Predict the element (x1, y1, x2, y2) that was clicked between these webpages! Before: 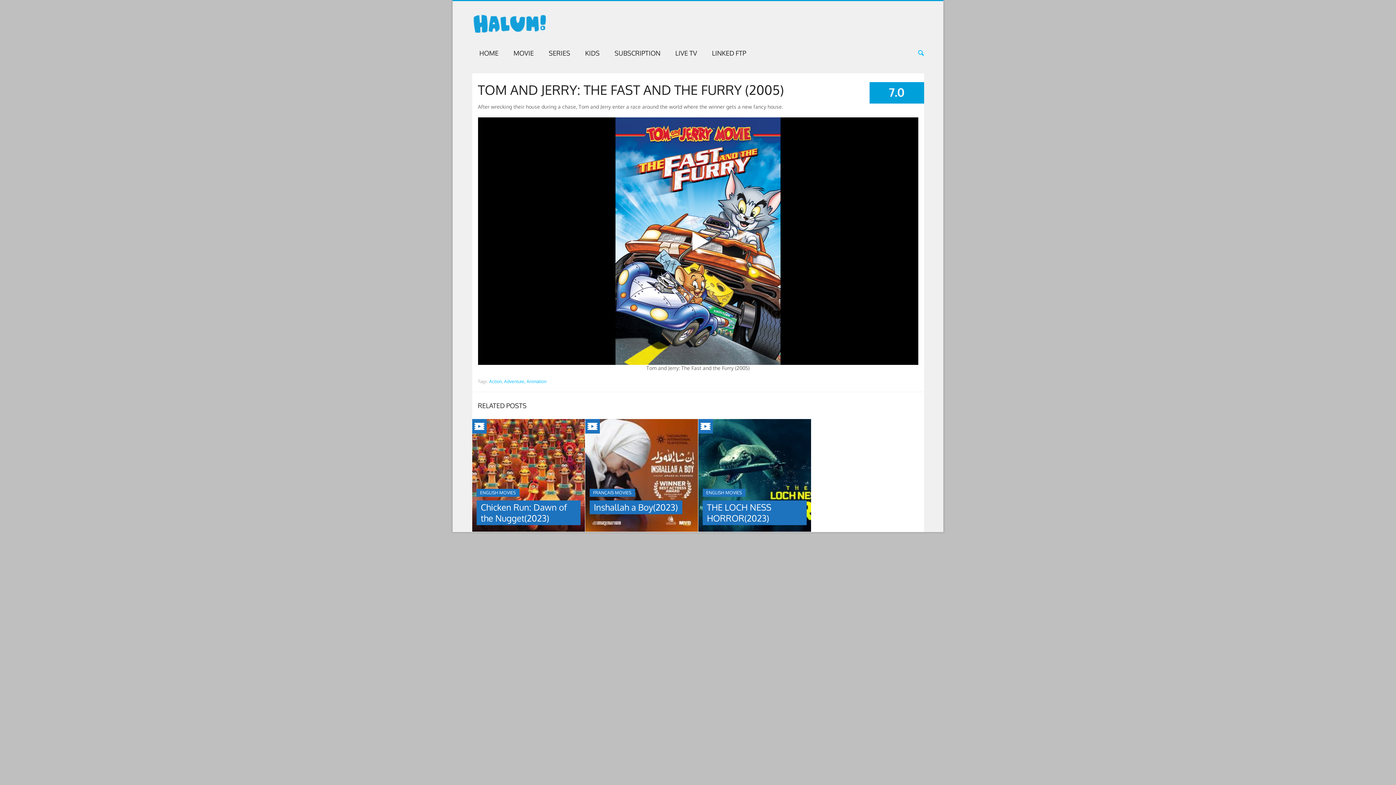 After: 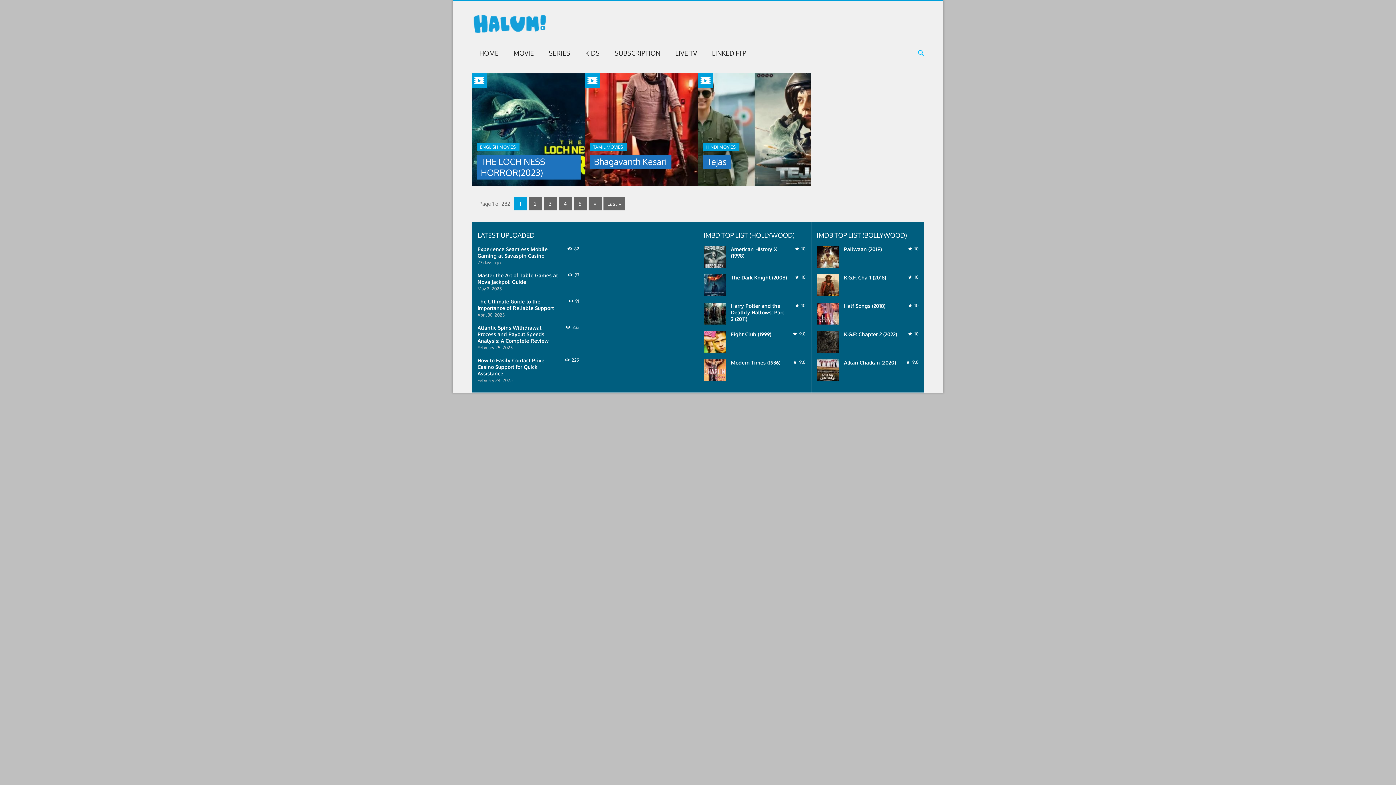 Action: label: Action, bbox: (489, 378, 503, 384)